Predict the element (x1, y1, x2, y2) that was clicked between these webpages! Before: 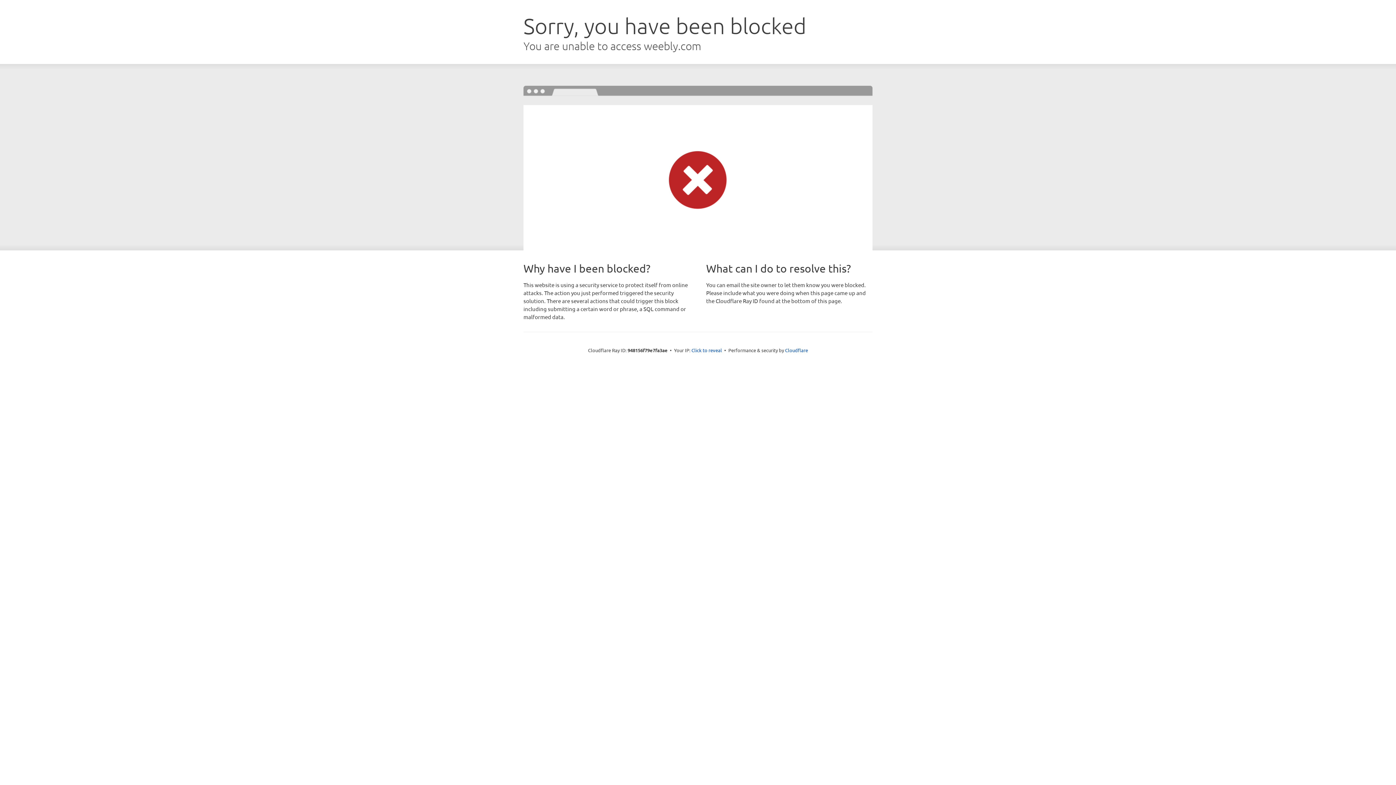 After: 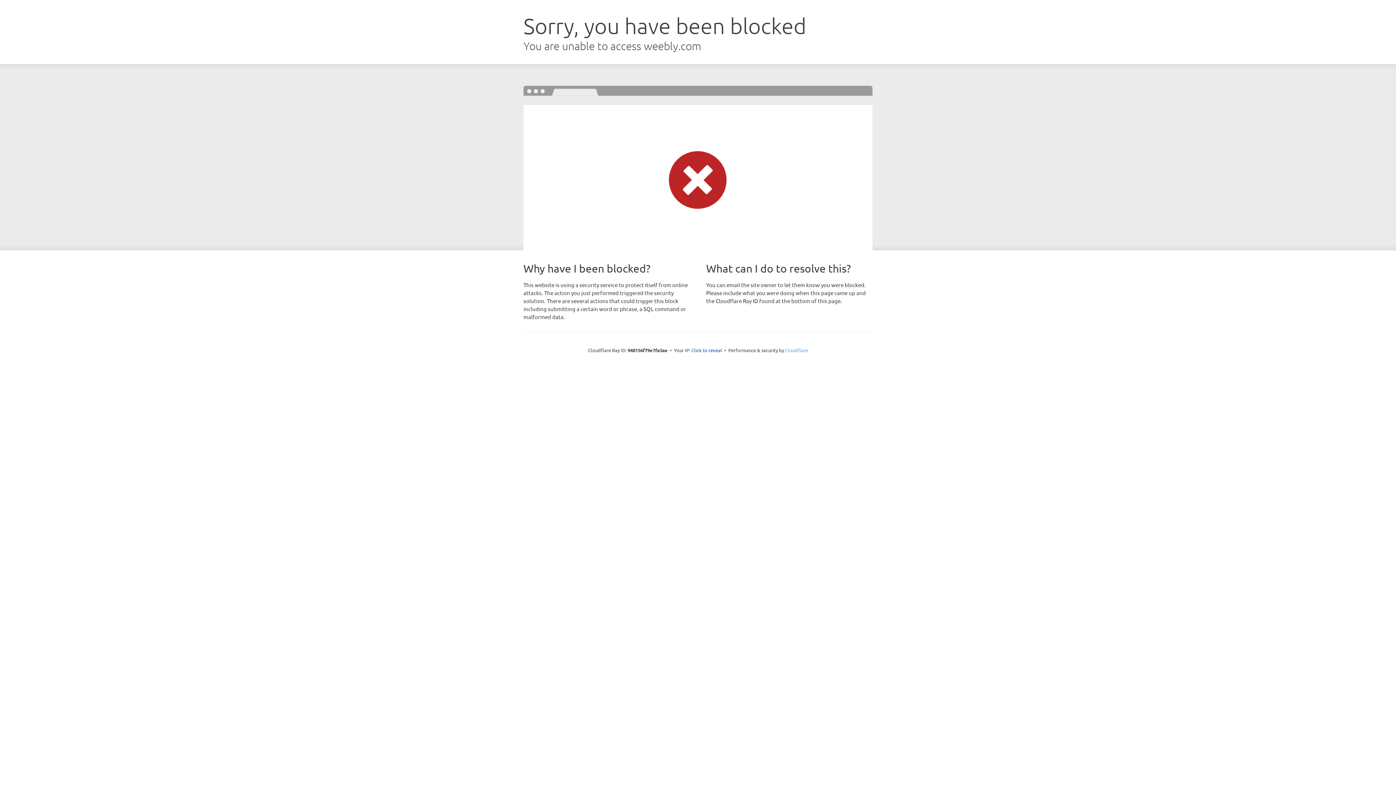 Action: label: Cloudflare bbox: (785, 347, 808, 353)